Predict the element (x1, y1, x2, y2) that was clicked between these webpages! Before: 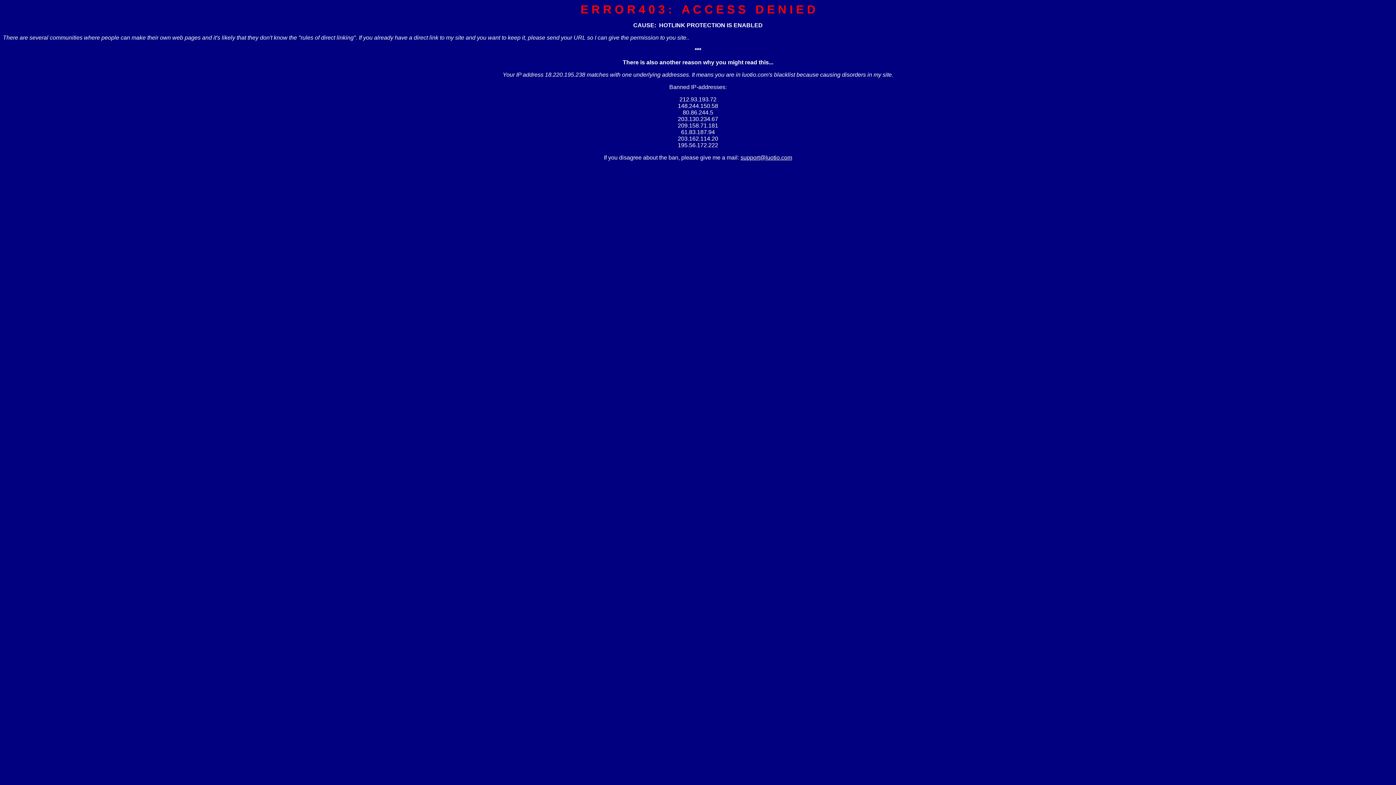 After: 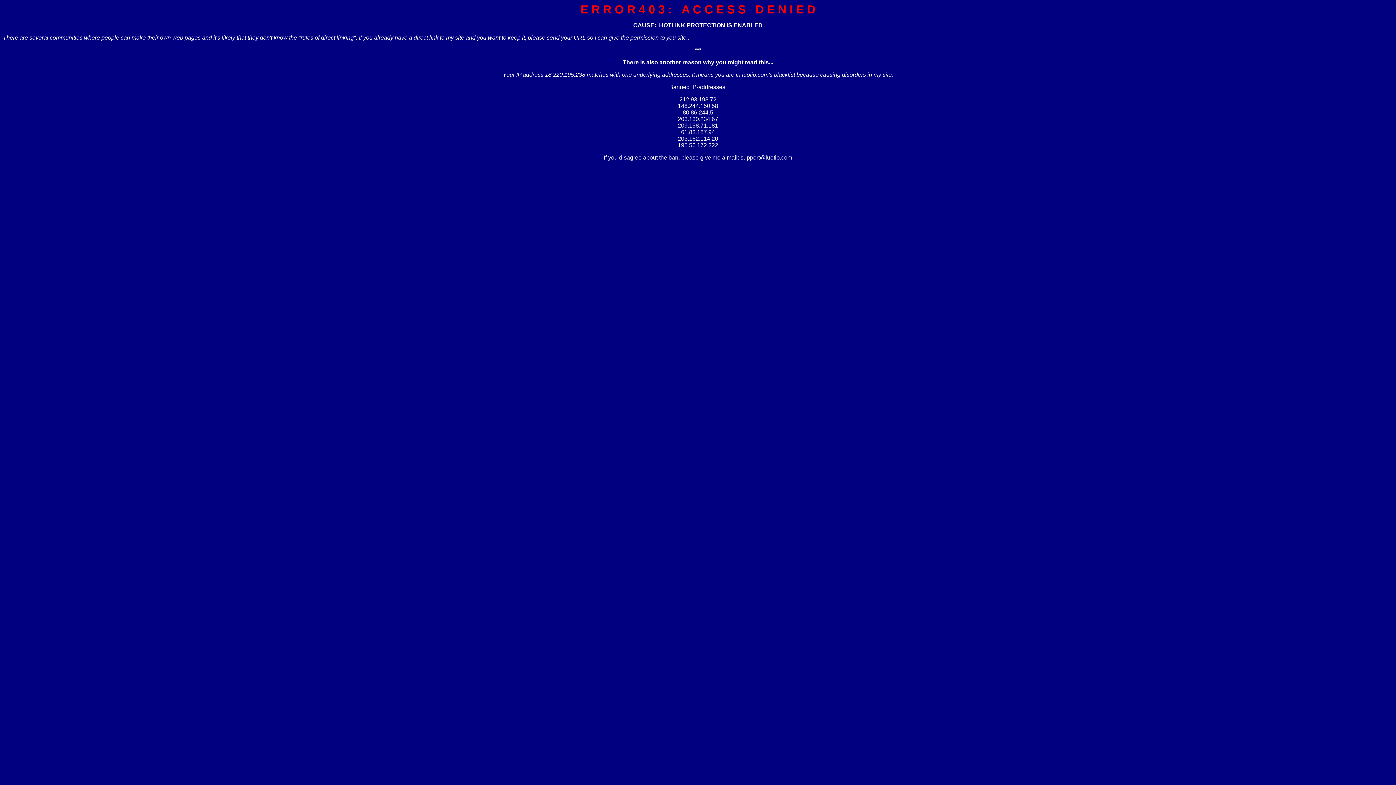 Action: label: support@luotio.com bbox: (740, 154, 792, 160)